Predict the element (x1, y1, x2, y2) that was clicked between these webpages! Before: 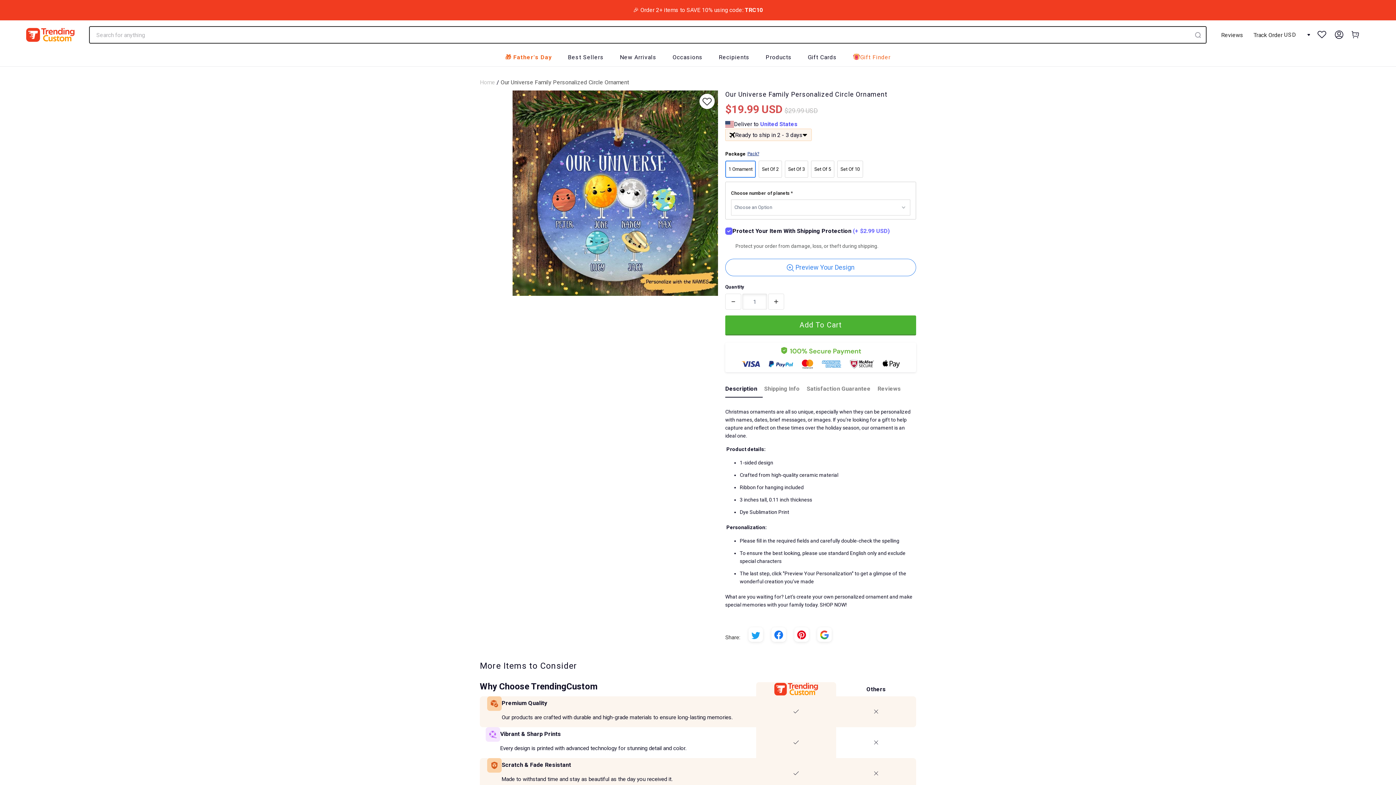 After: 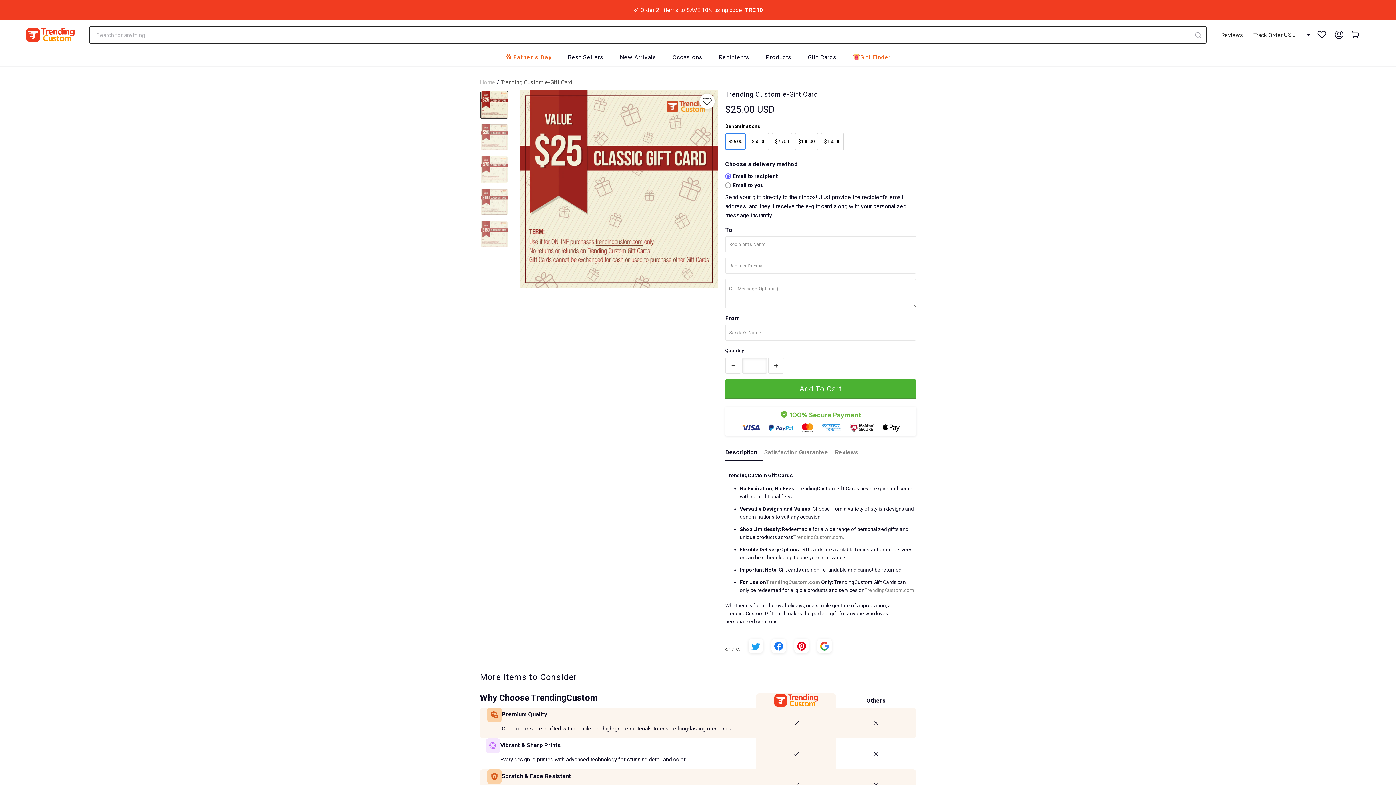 Action: bbox: (808, 49, 837, 66) label: Gift Cards